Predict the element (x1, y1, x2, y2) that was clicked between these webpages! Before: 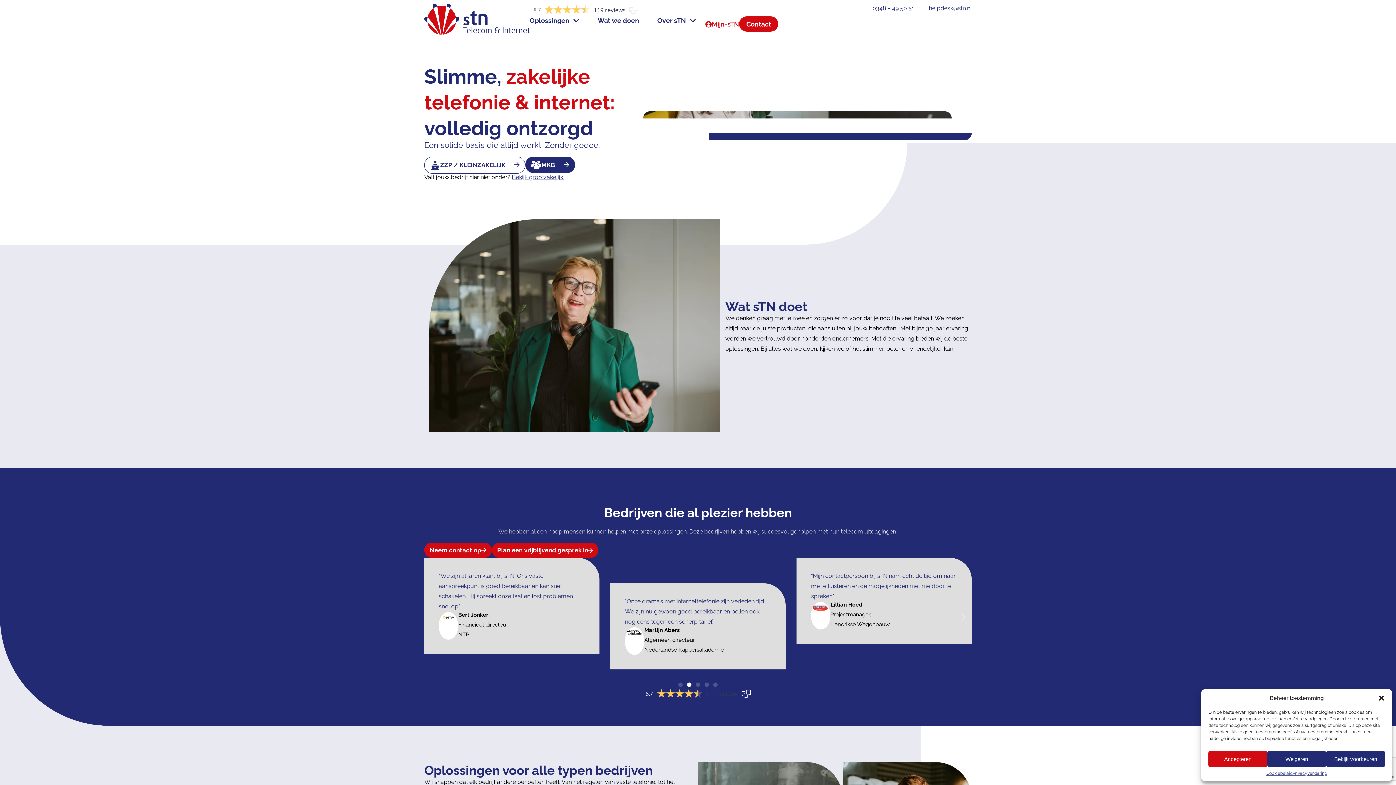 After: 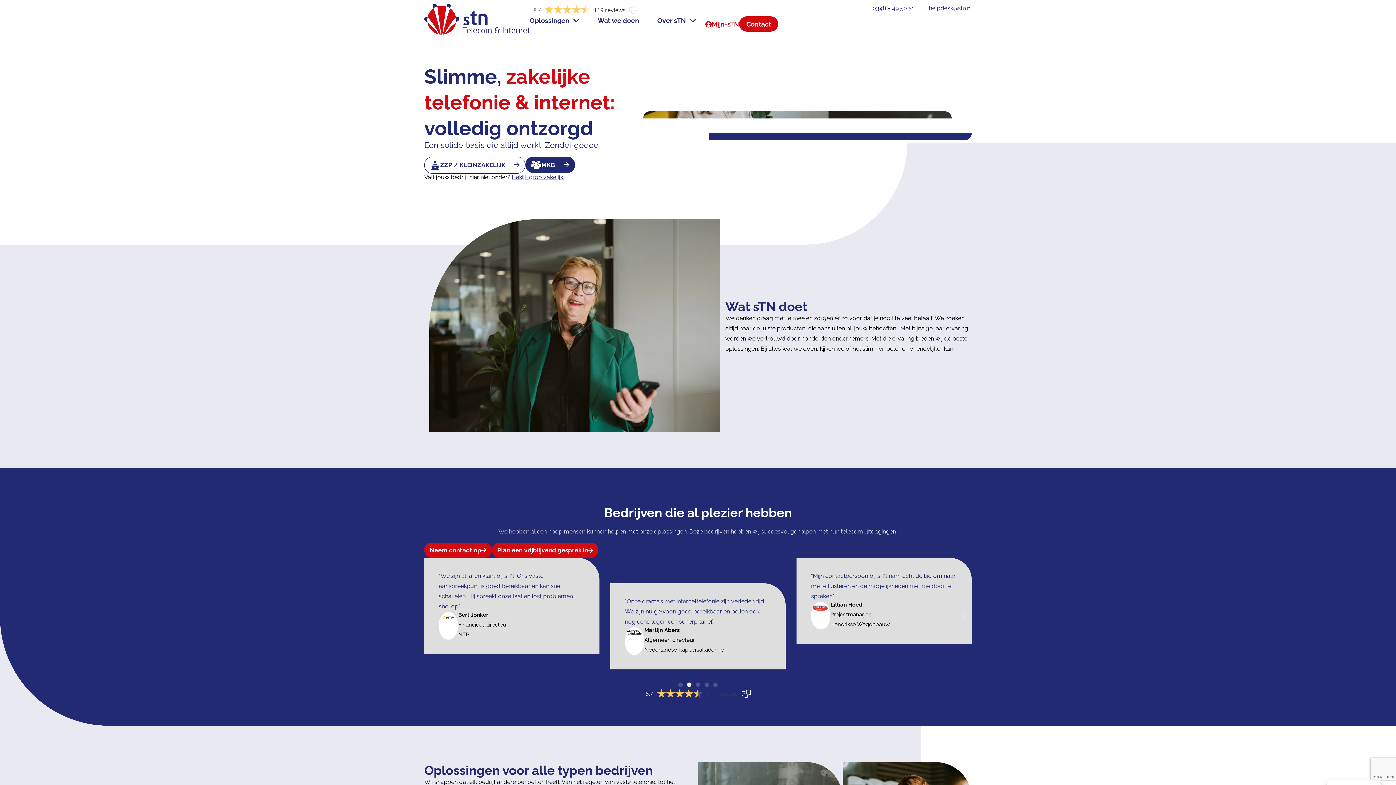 Action: label: Weigeren bbox: (1267, 751, 1326, 767)